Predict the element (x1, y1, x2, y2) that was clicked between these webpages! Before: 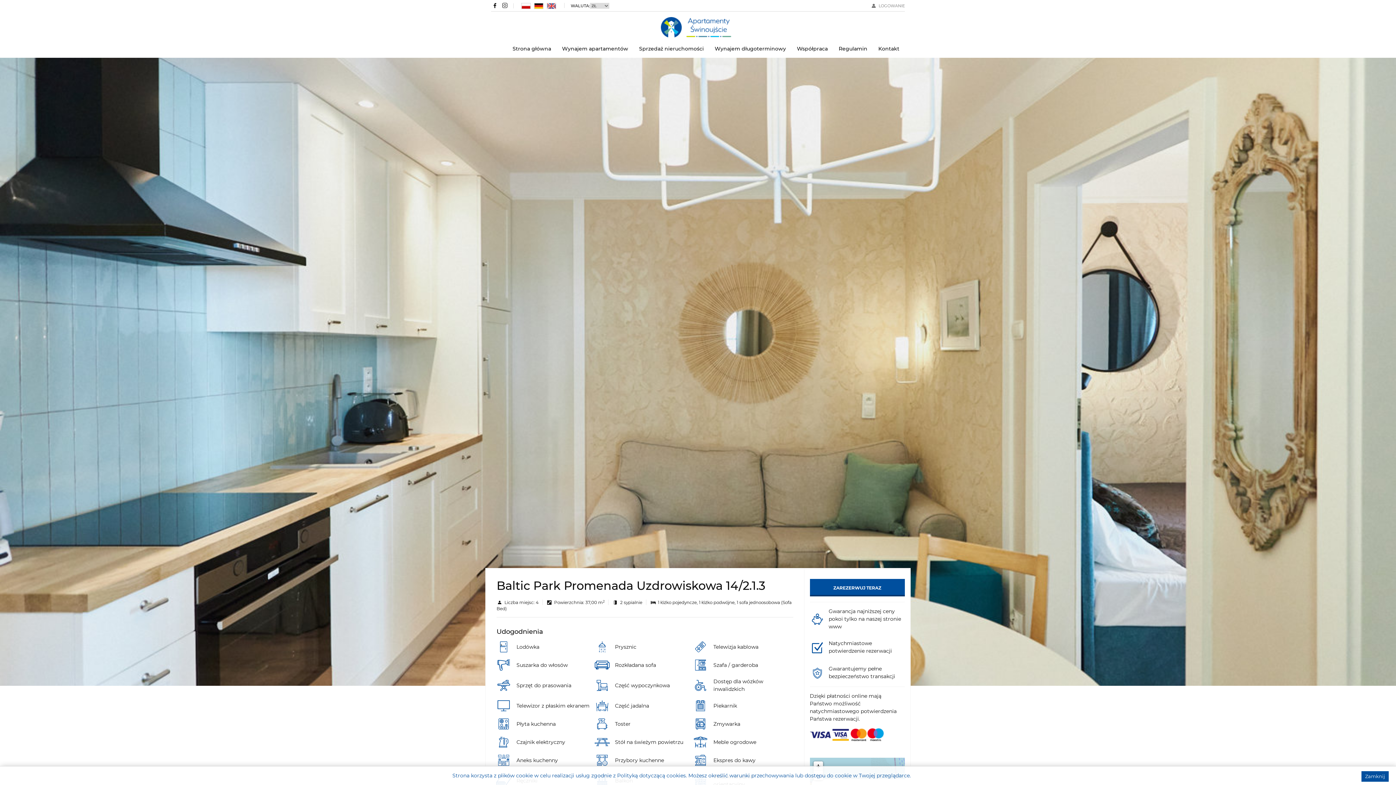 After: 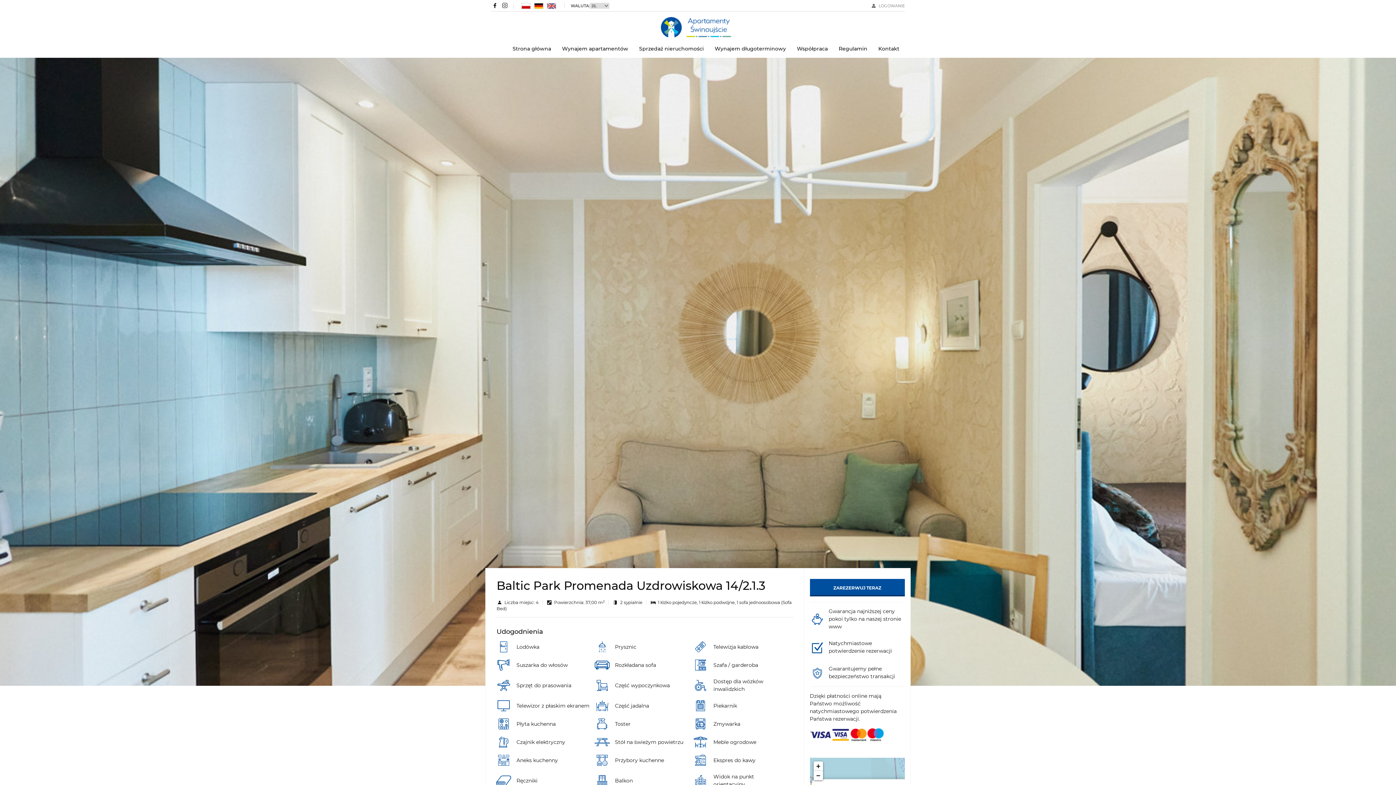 Action: label: Zamknij bbox: (1361, 771, 1389, 782)